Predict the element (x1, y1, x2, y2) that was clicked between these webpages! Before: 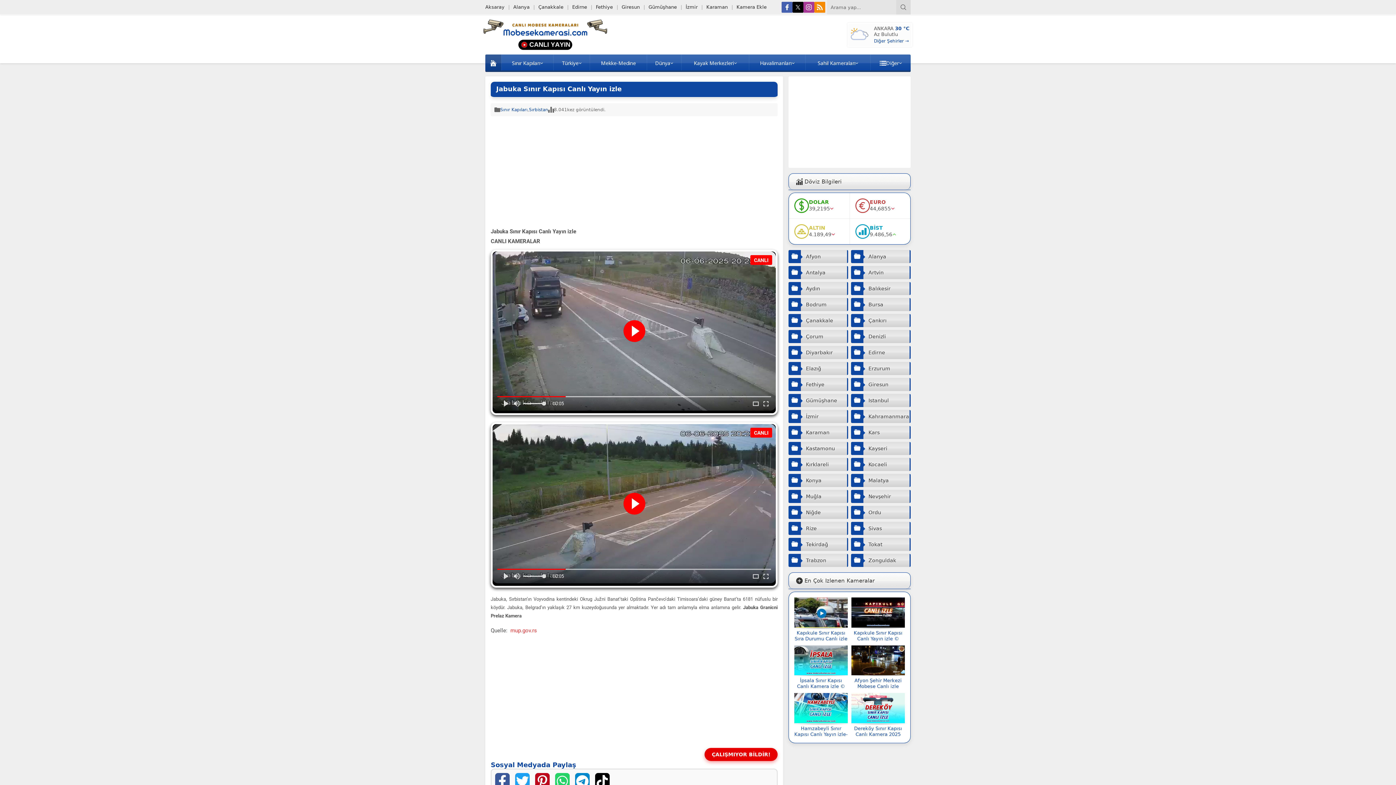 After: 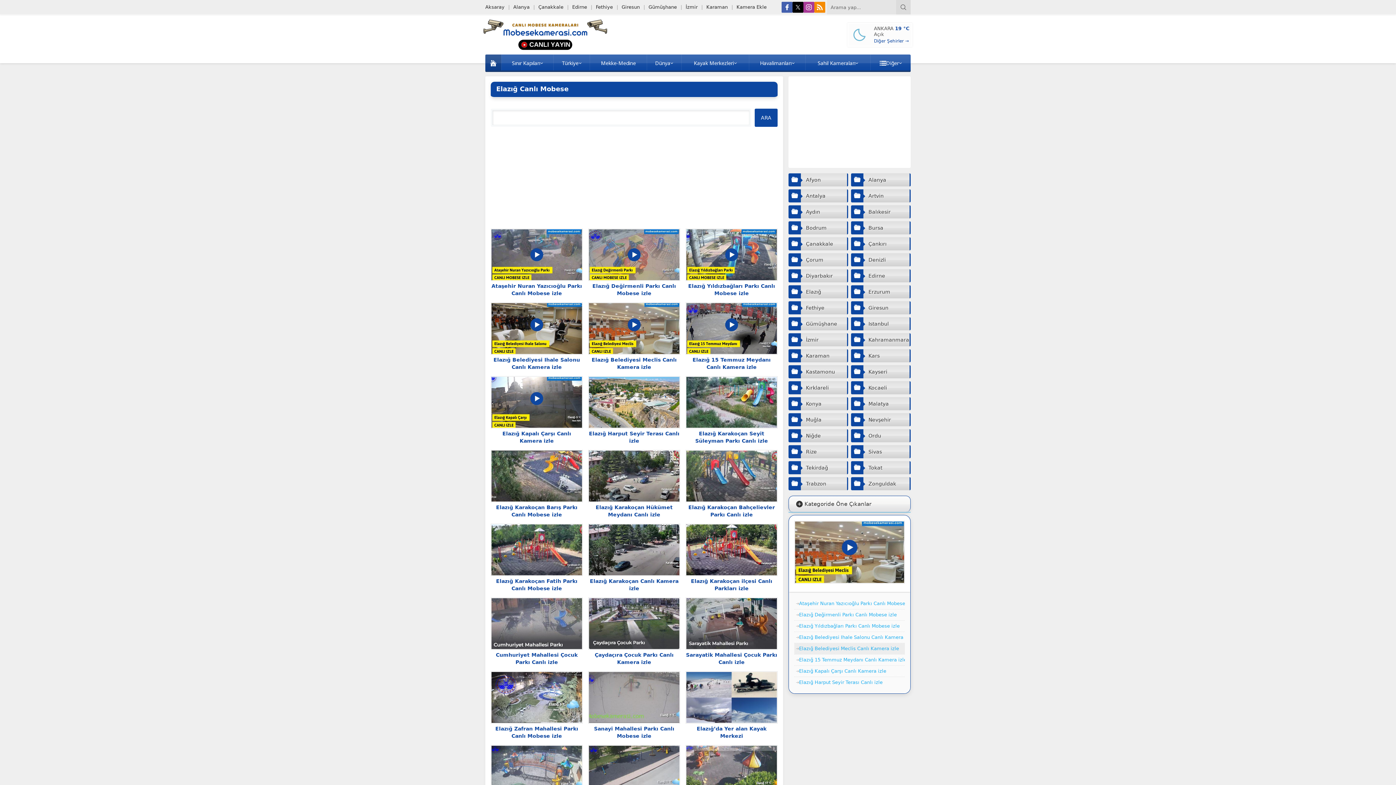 Action: label: Elazığ bbox: (788, 362, 847, 375)